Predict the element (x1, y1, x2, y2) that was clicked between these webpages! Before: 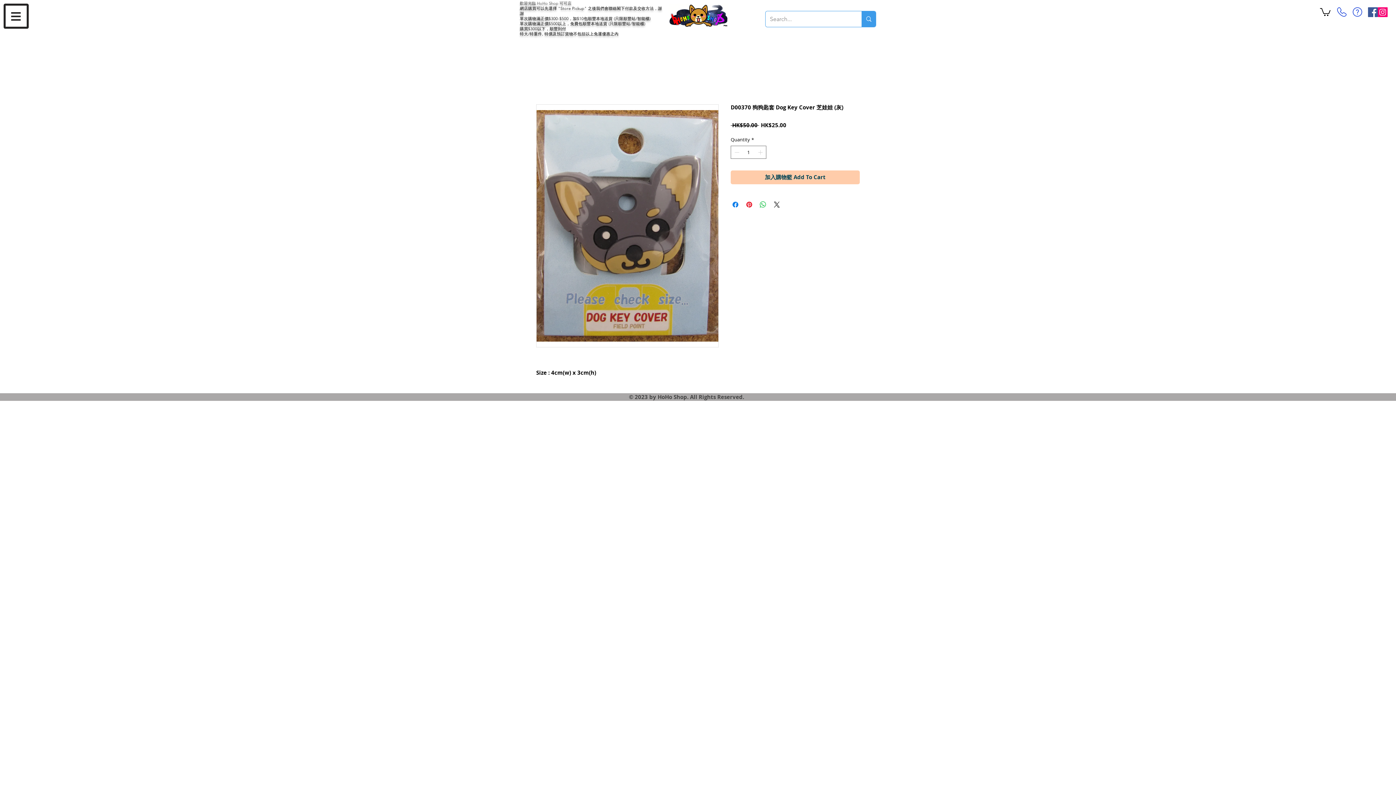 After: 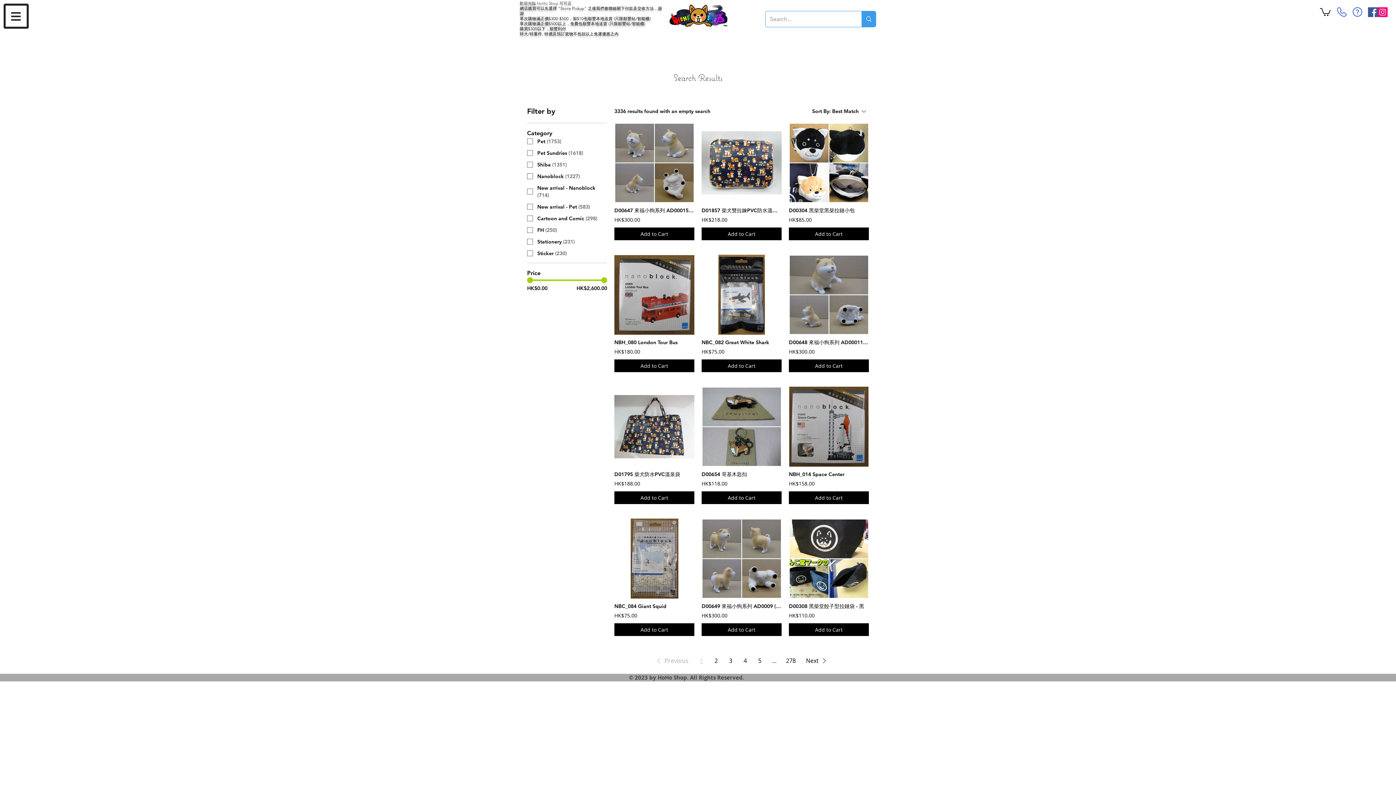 Action: label: Search... bbox: (861, 11, 876, 26)